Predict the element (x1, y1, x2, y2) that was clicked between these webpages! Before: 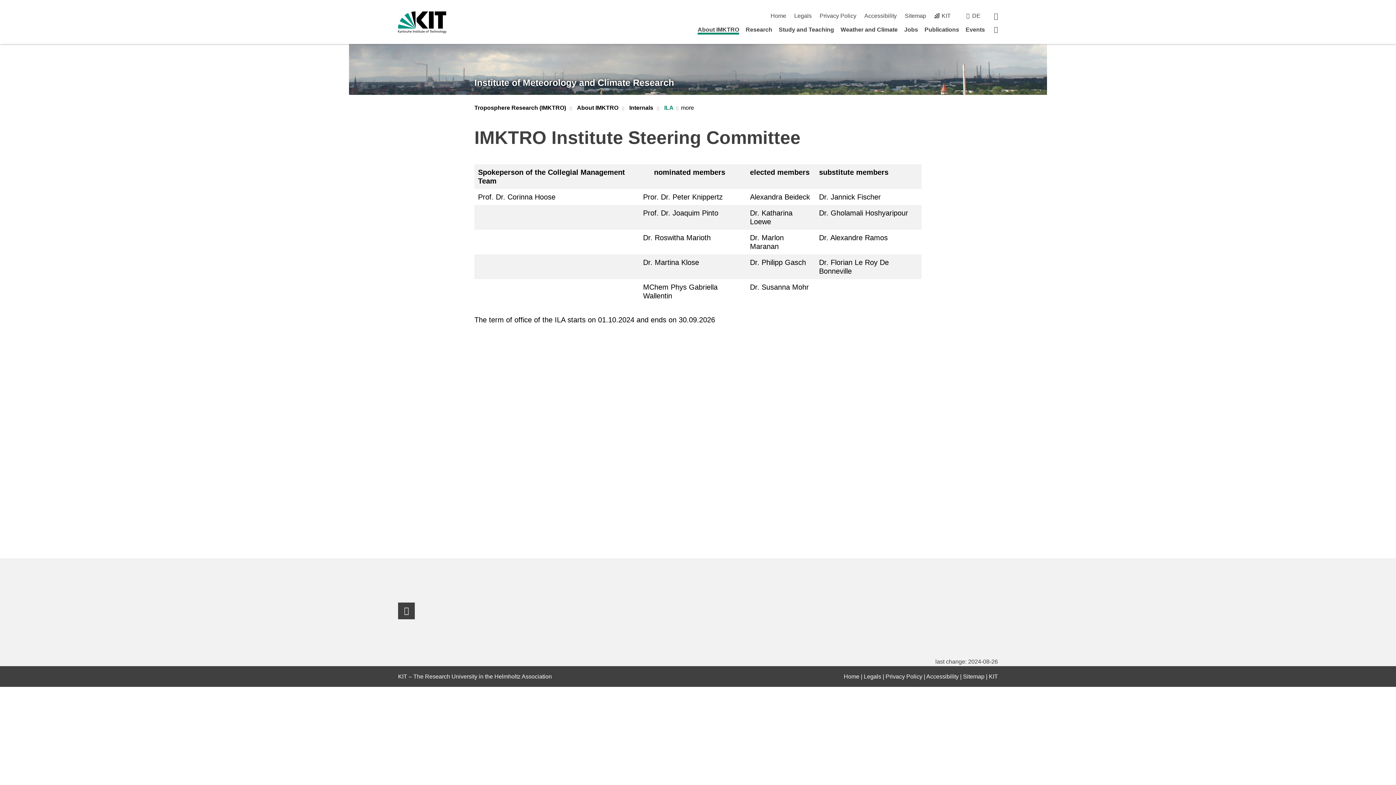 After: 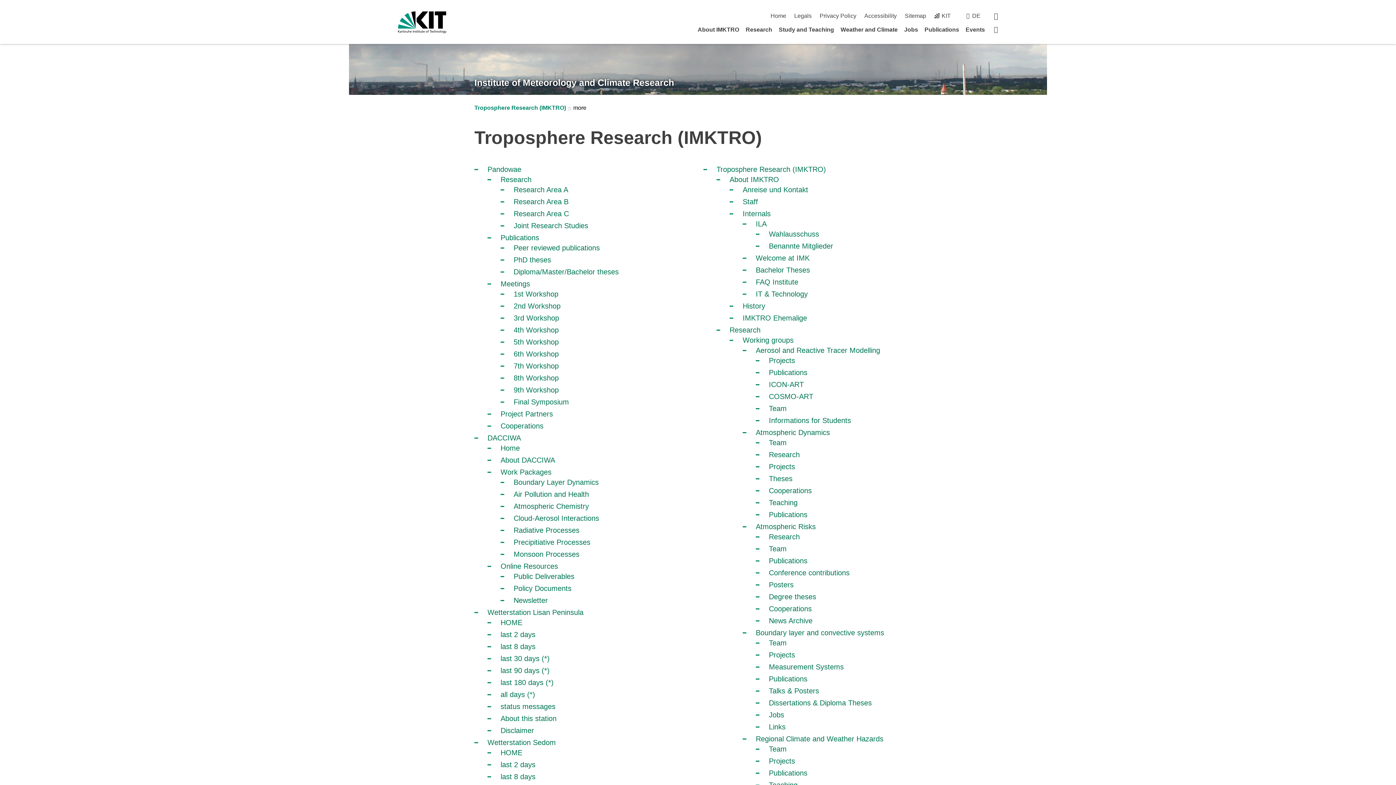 Action: bbox: (904, 12, 926, 18) label: Sitemap